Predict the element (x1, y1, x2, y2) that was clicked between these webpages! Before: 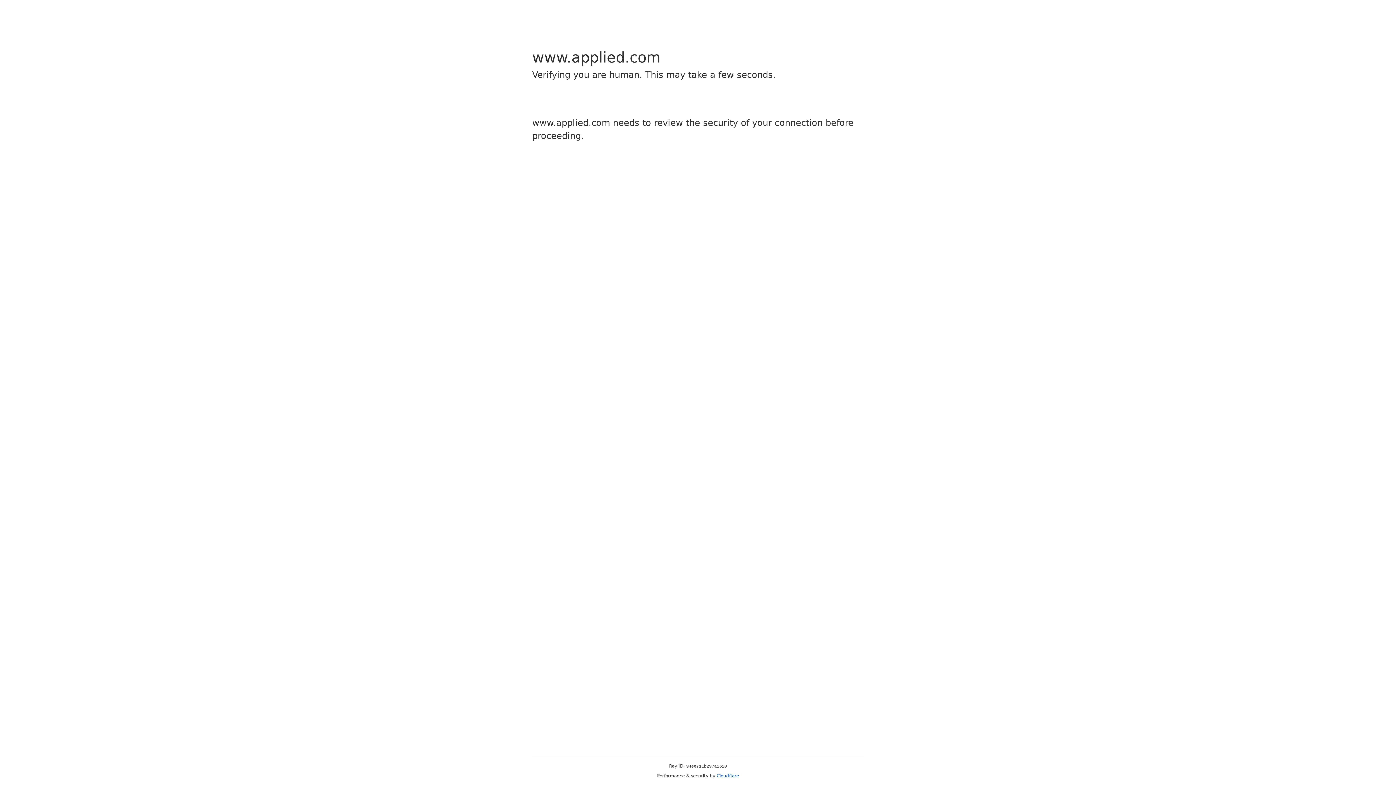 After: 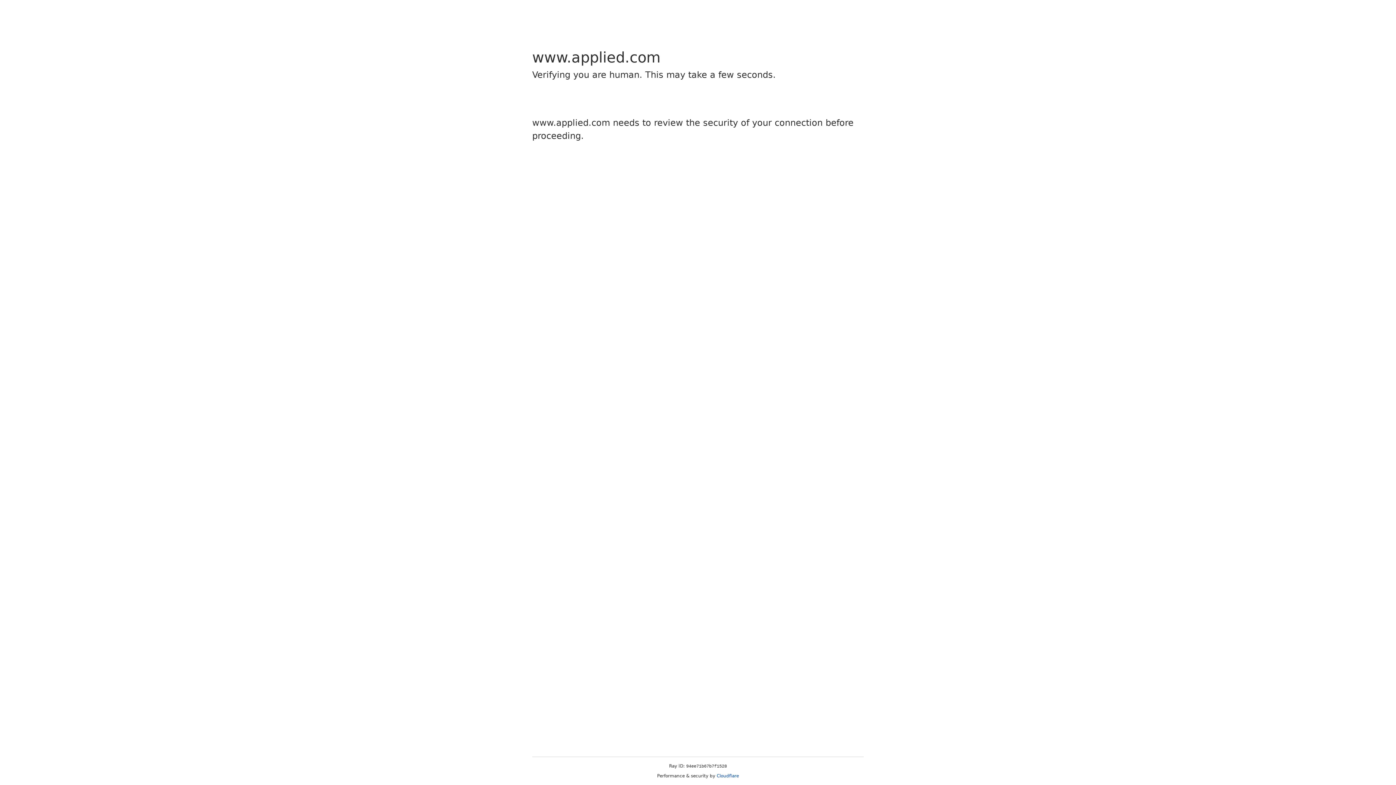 Action: label: Cloudflare bbox: (716, 773, 739, 778)